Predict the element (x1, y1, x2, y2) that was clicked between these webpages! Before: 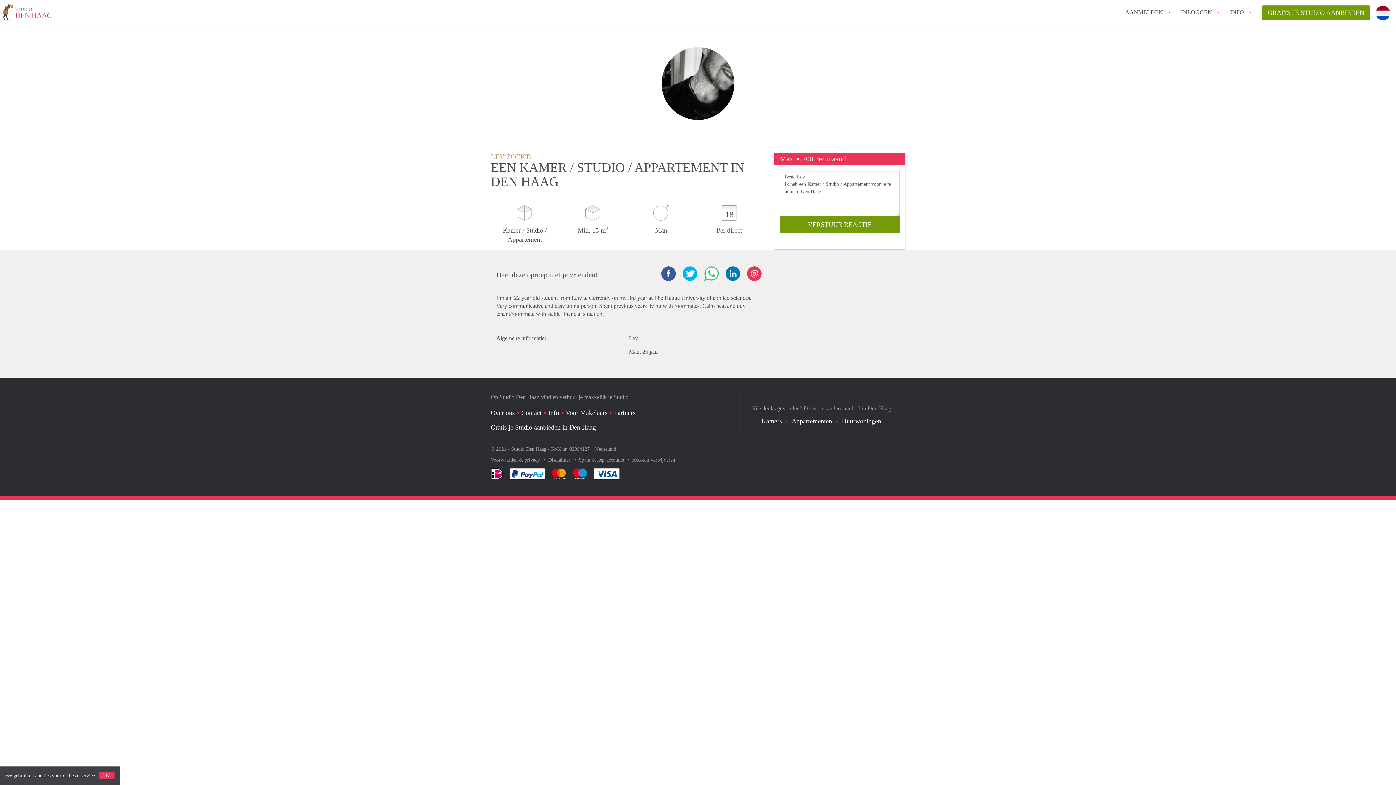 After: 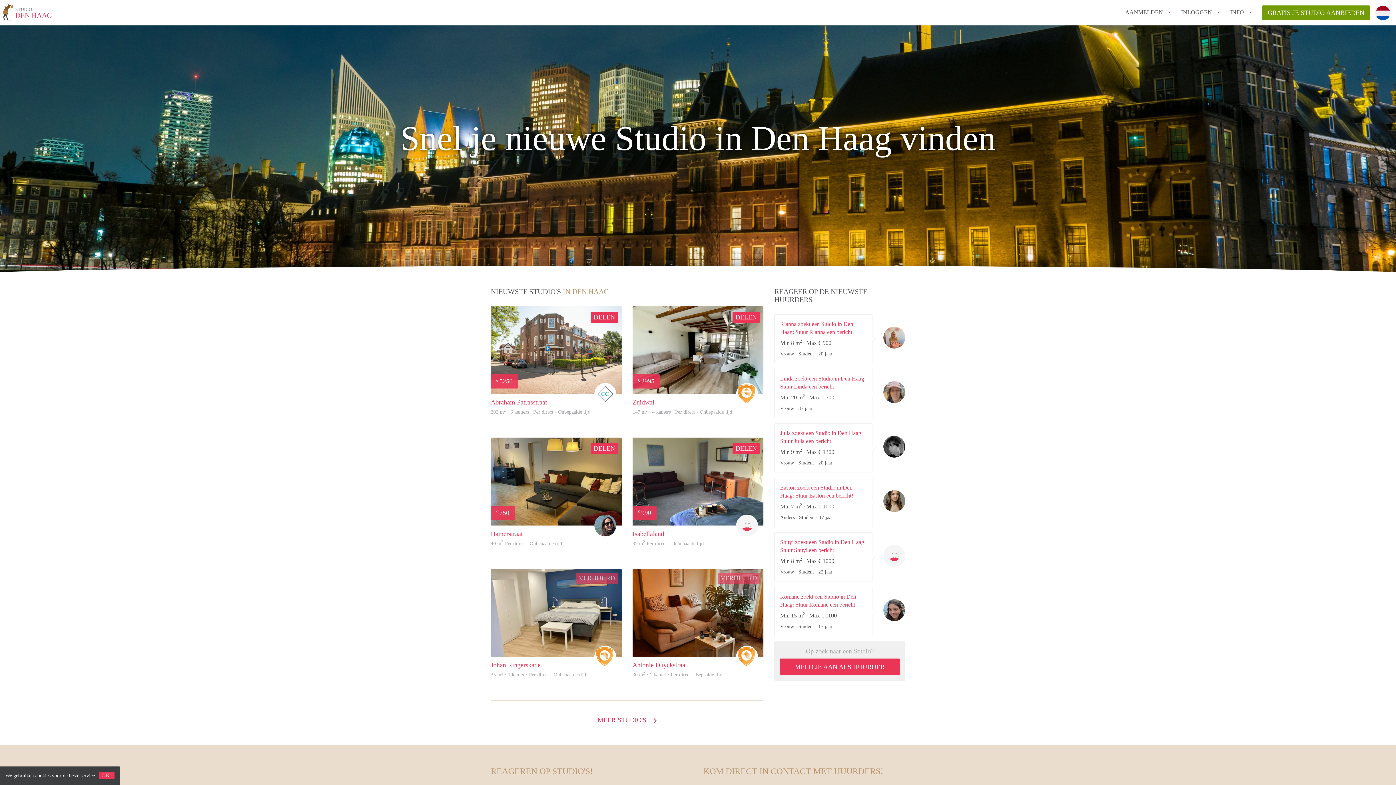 Action: bbox: (2, 5, 52, 22) label: STUDIO
DEN HAAG